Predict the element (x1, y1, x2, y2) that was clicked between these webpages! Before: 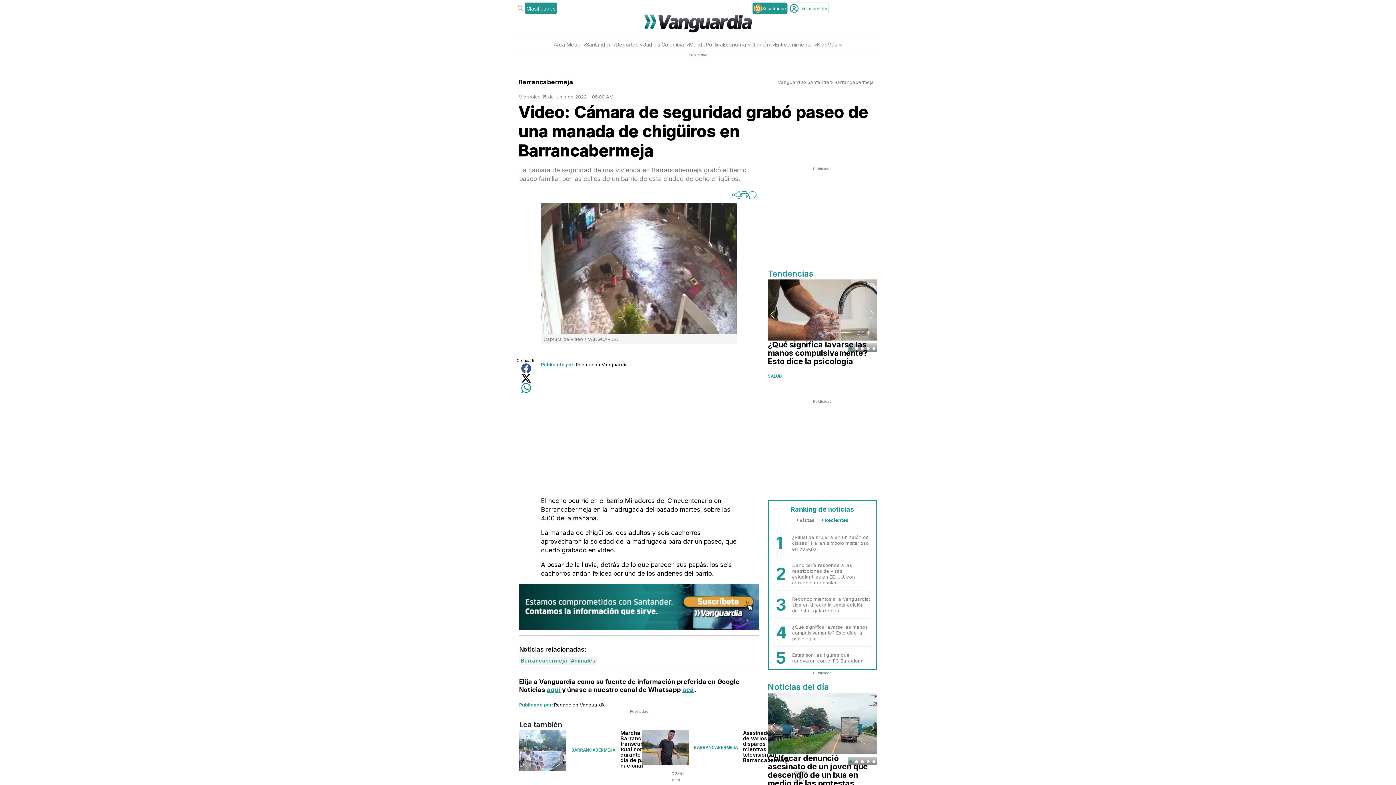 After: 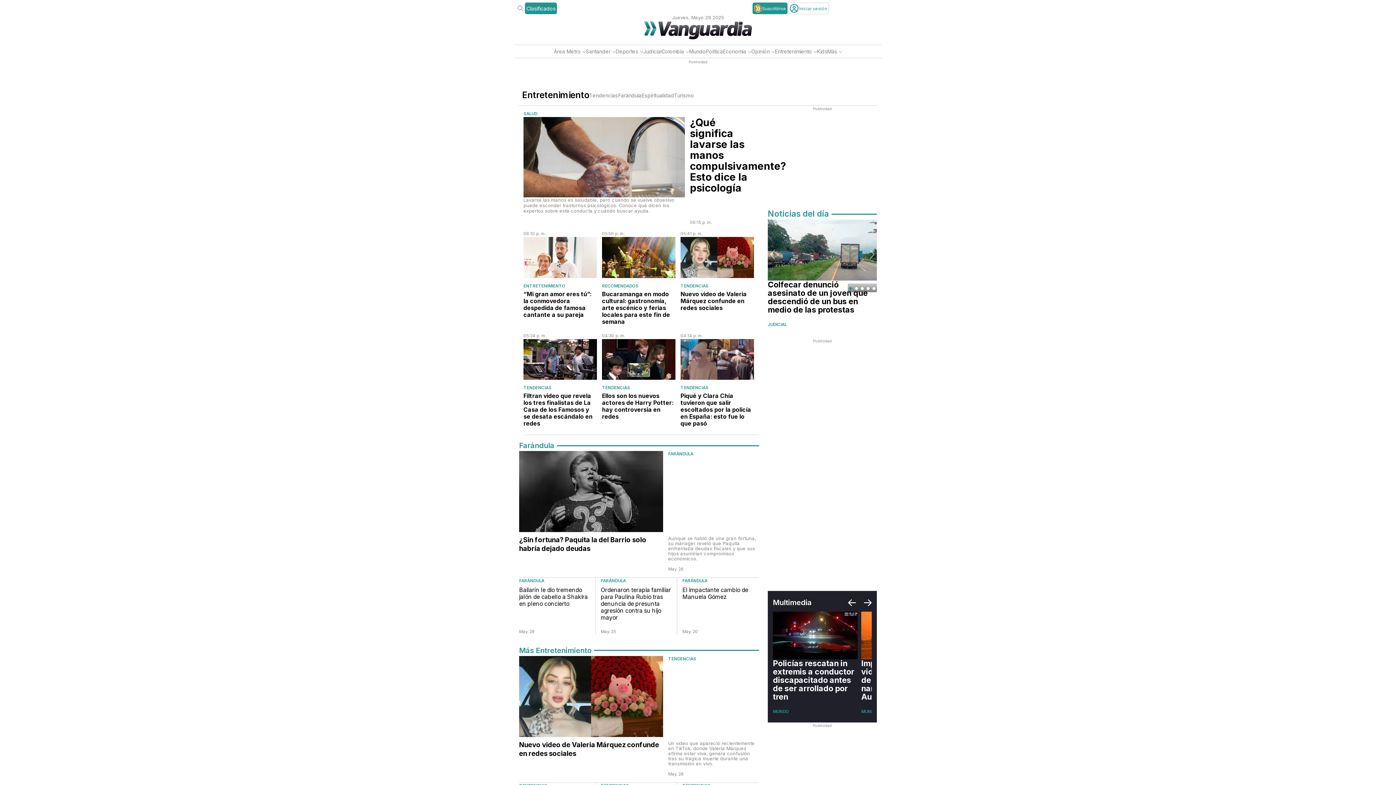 Action: label: Entretenimiento bbox: (775, 40, 812, 48)